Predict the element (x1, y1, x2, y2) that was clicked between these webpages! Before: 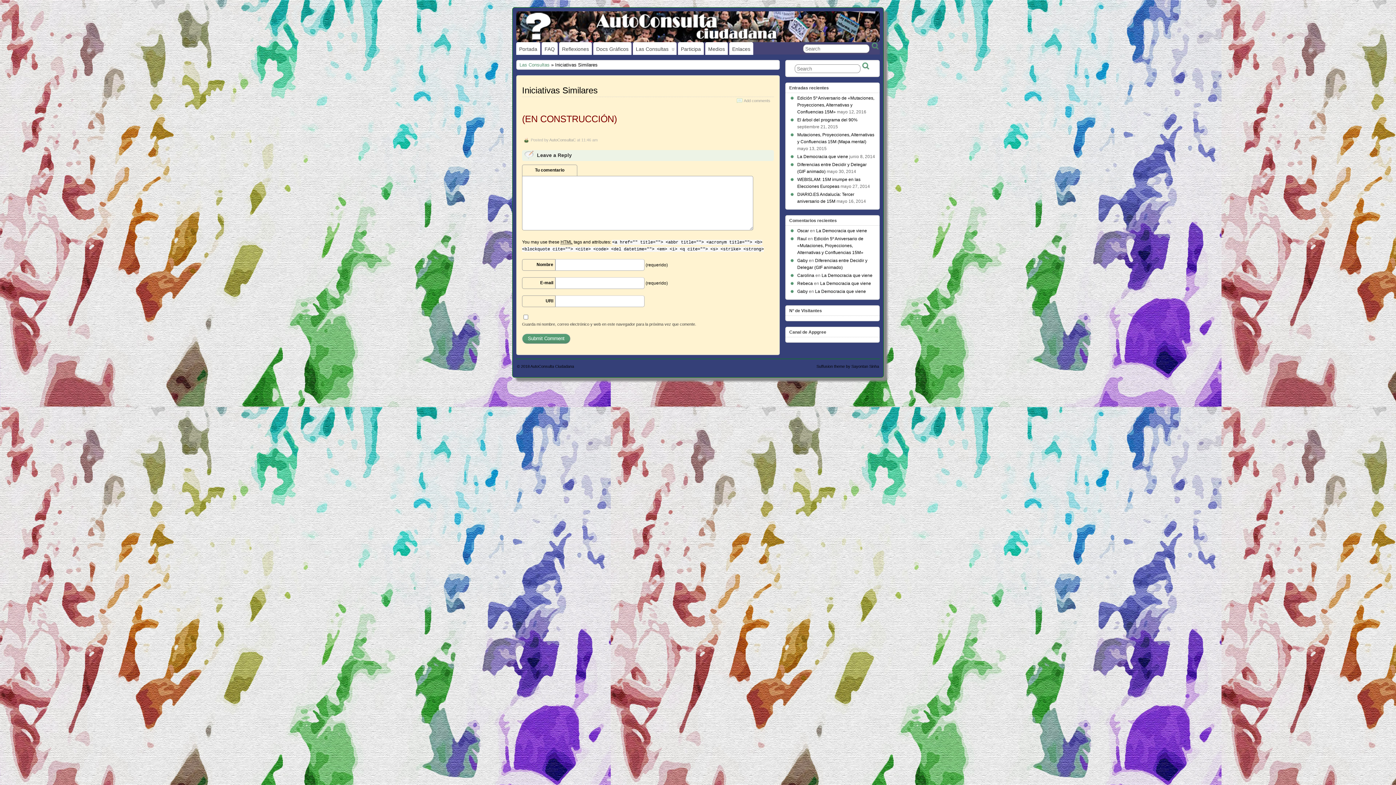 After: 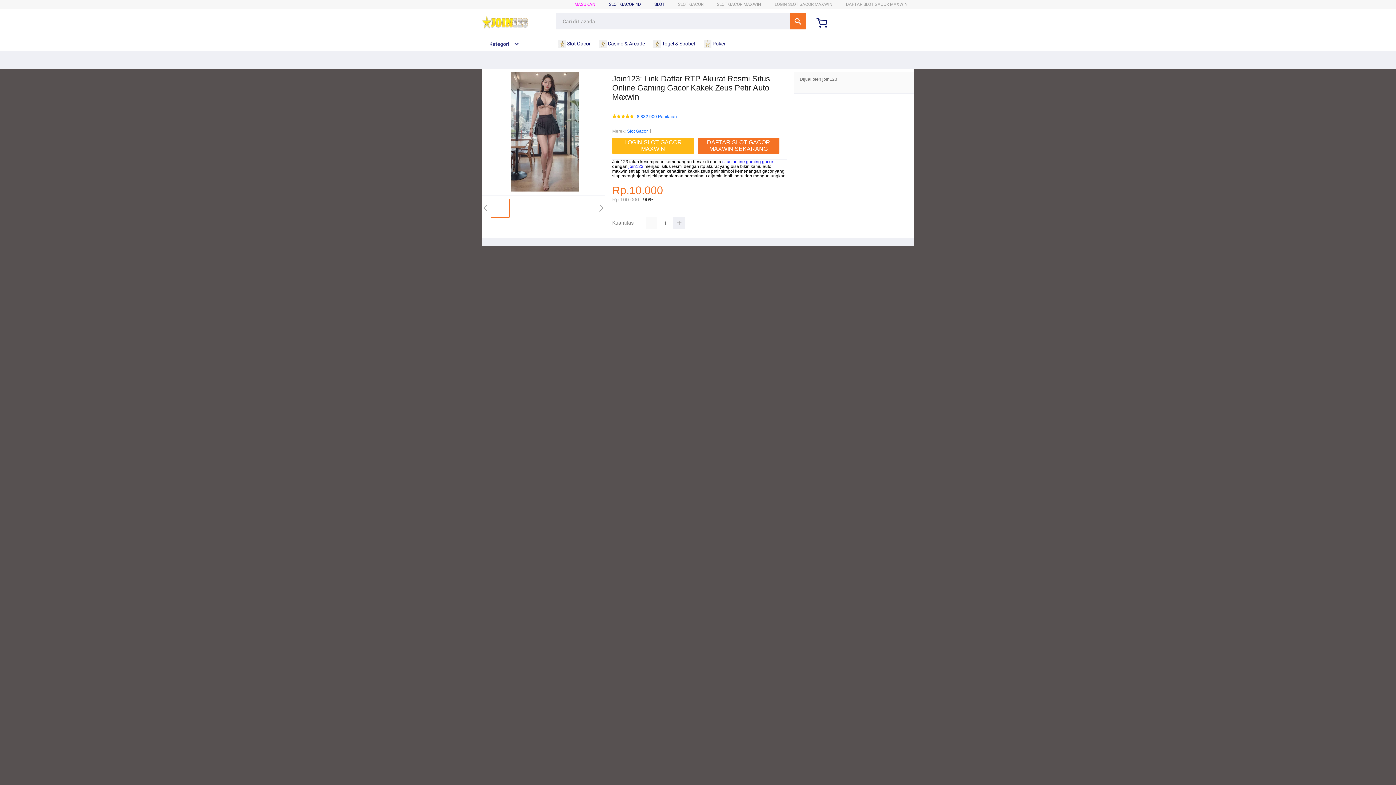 Action: label: Rebeca bbox: (797, 281, 813, 286)